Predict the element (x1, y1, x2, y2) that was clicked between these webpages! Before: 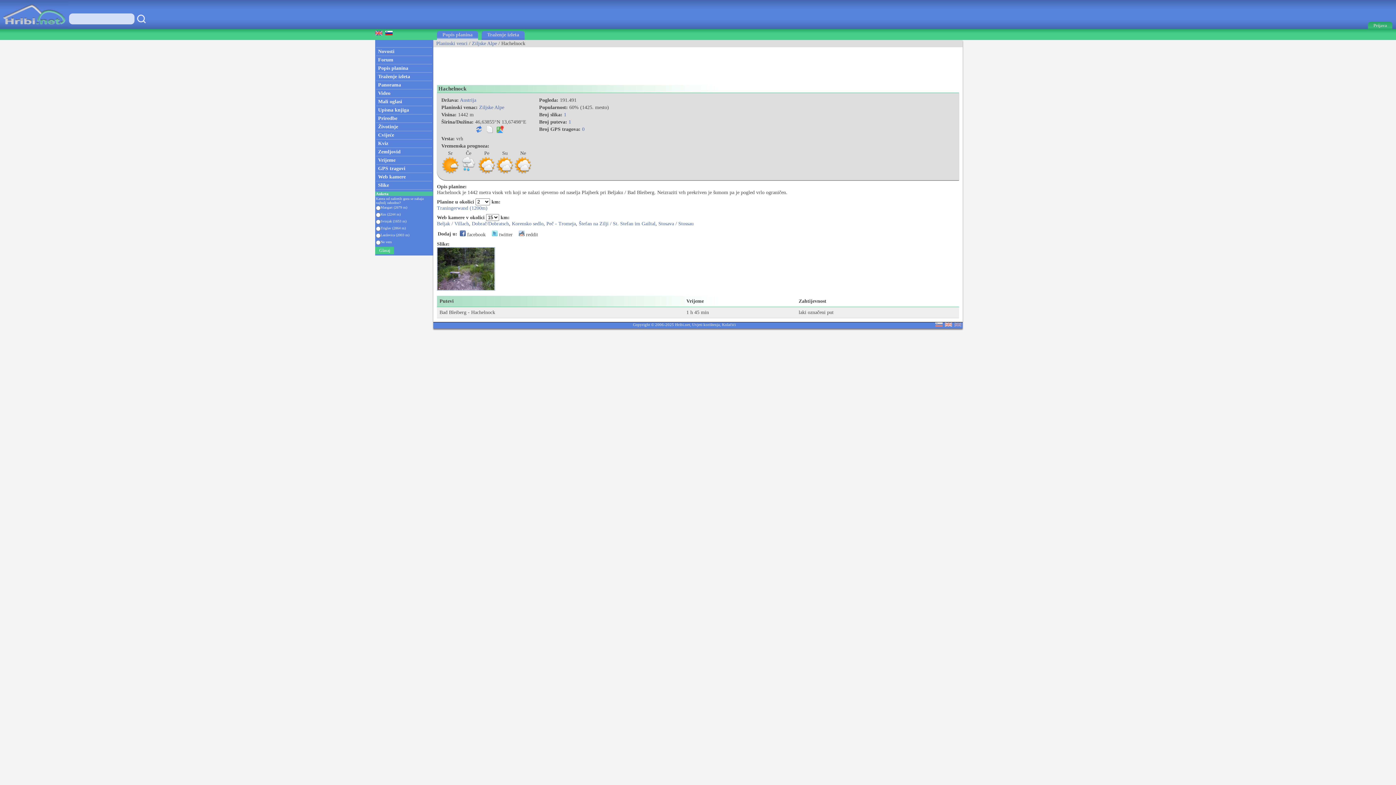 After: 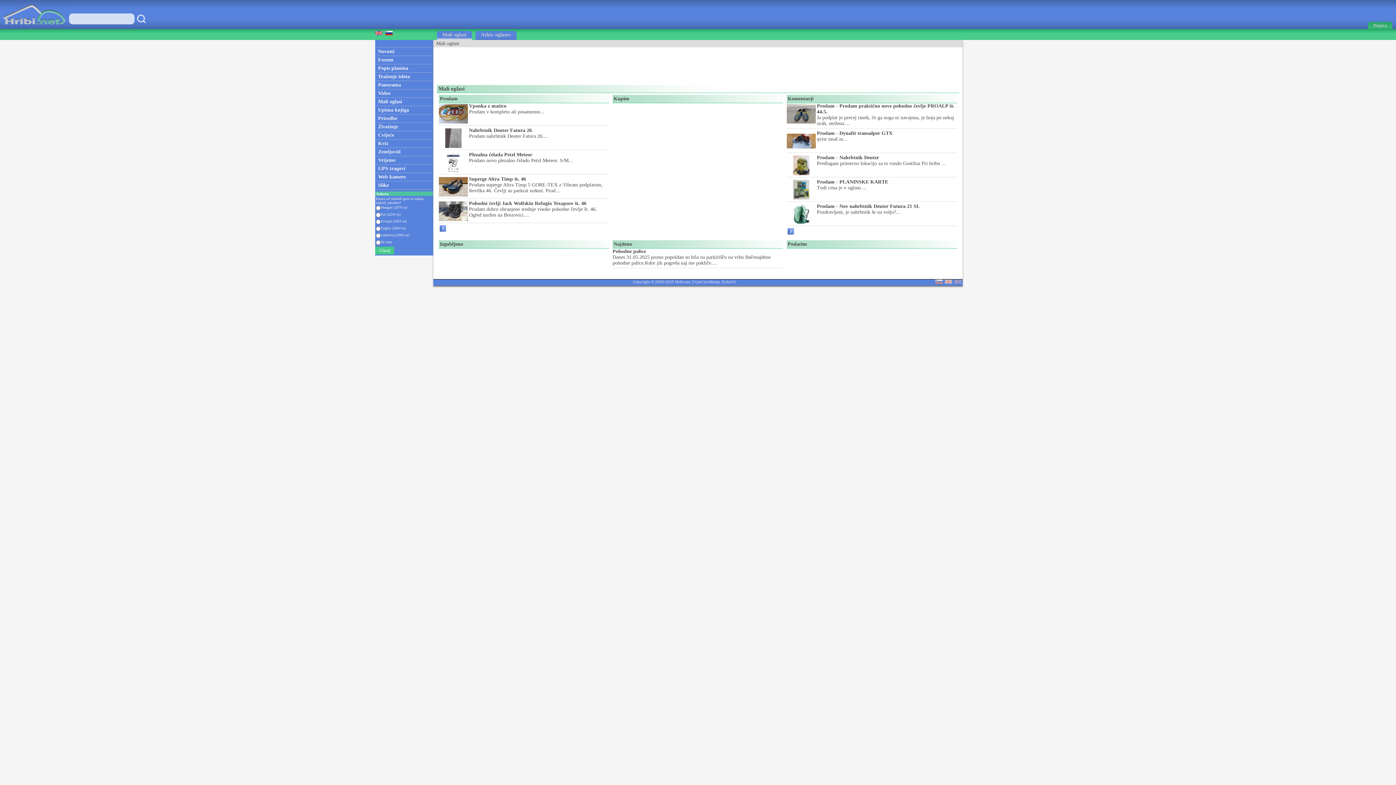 Action: bbox: (375, 97, 433, 105) label: Mali oglasi